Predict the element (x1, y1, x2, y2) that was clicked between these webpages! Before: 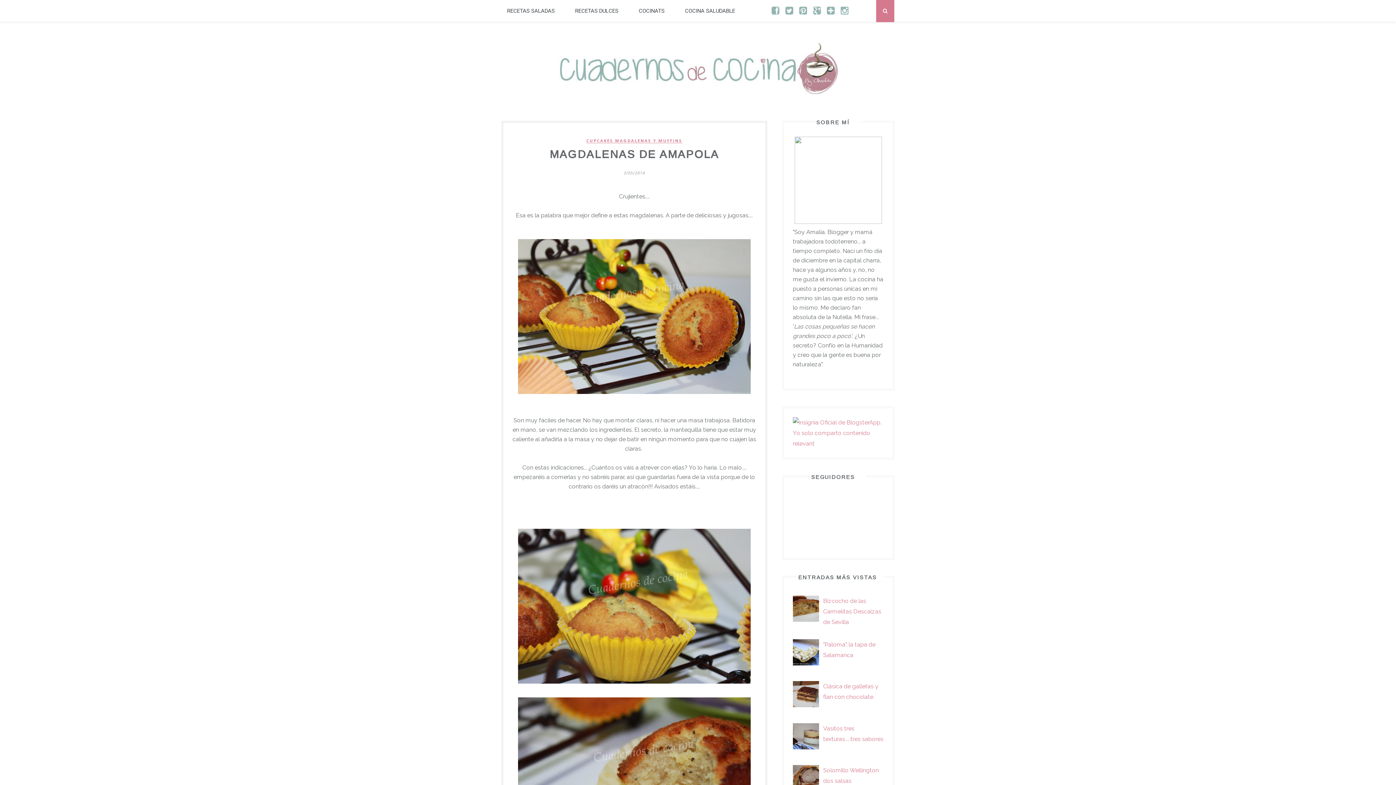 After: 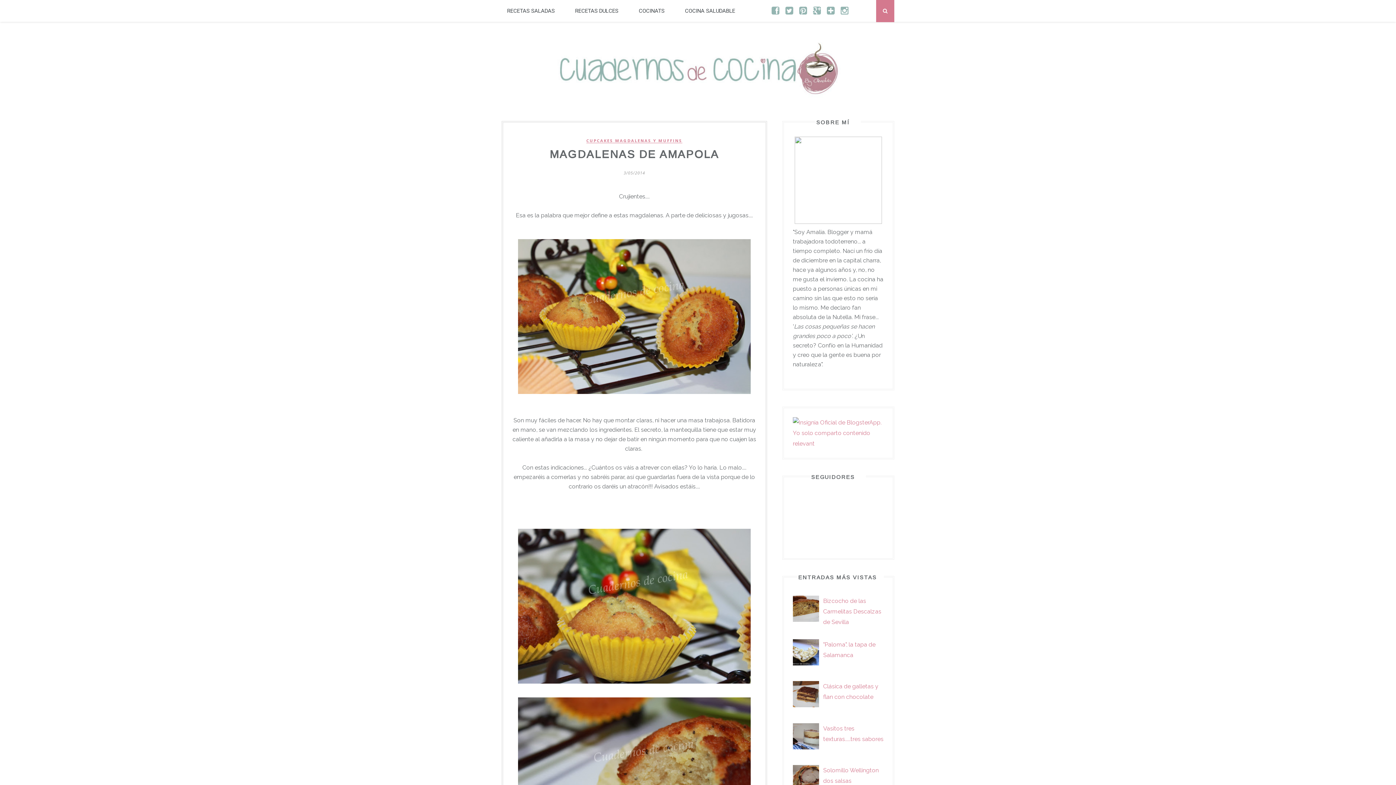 Action: bbox: (793, 744, 821, 751)